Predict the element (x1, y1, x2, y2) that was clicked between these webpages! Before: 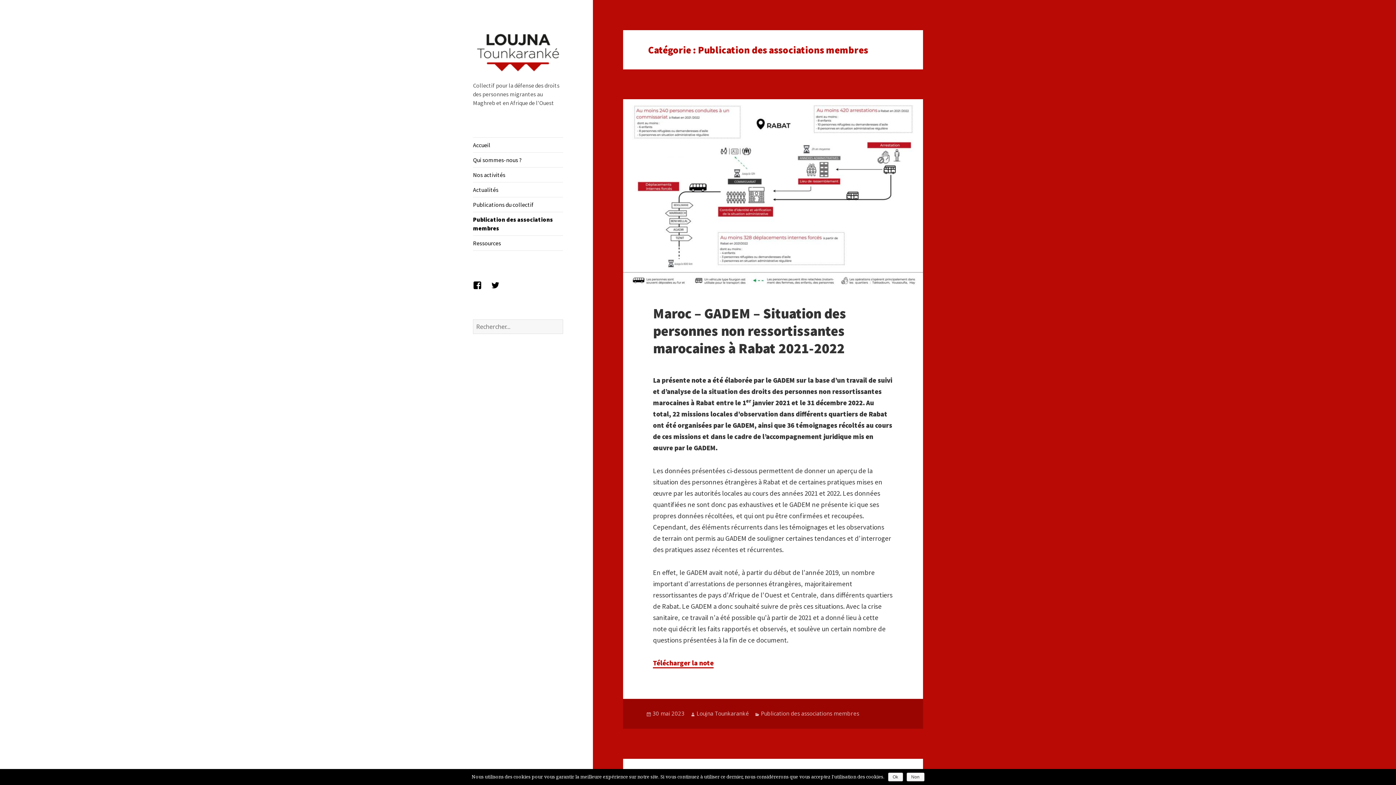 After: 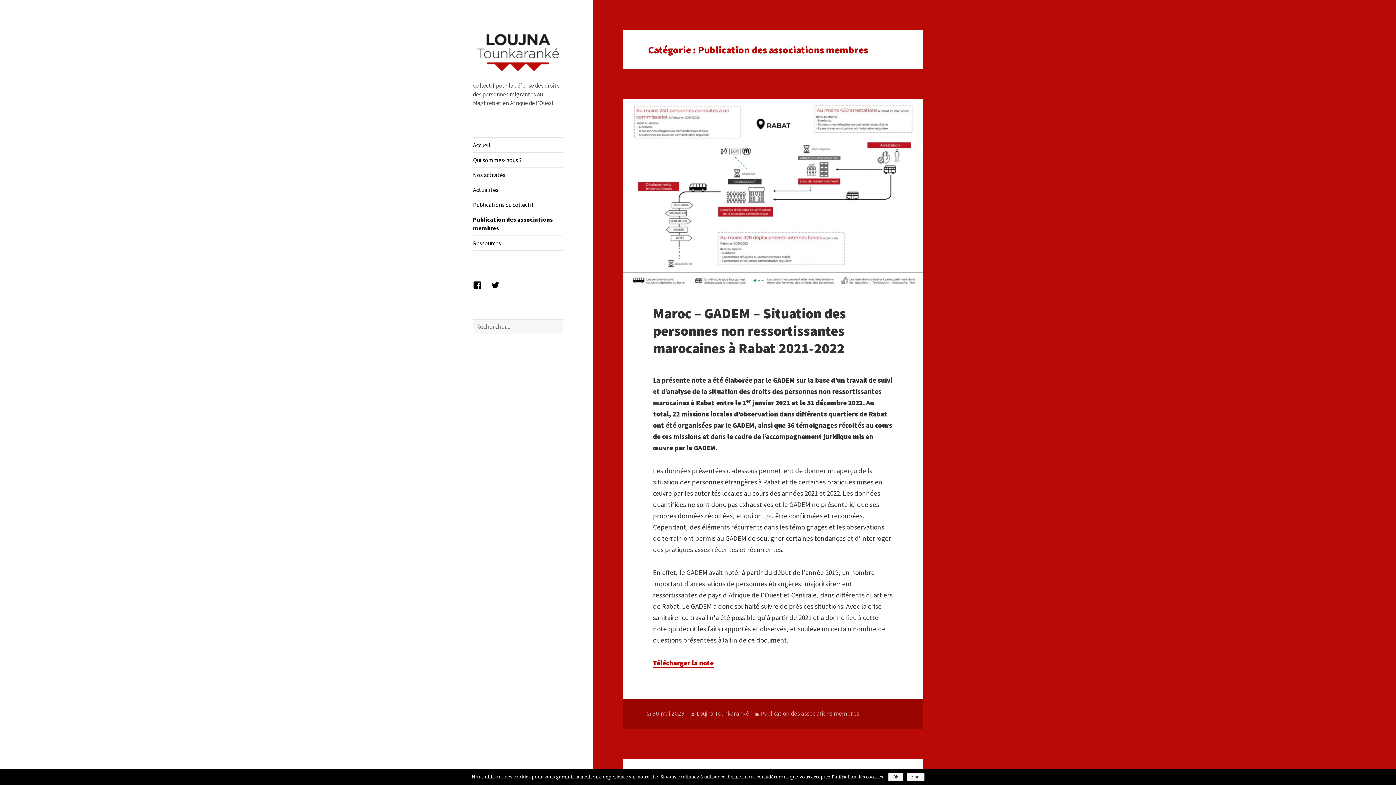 Action: label: Publication des associations membres bbox: (473, 212, 563, 235)